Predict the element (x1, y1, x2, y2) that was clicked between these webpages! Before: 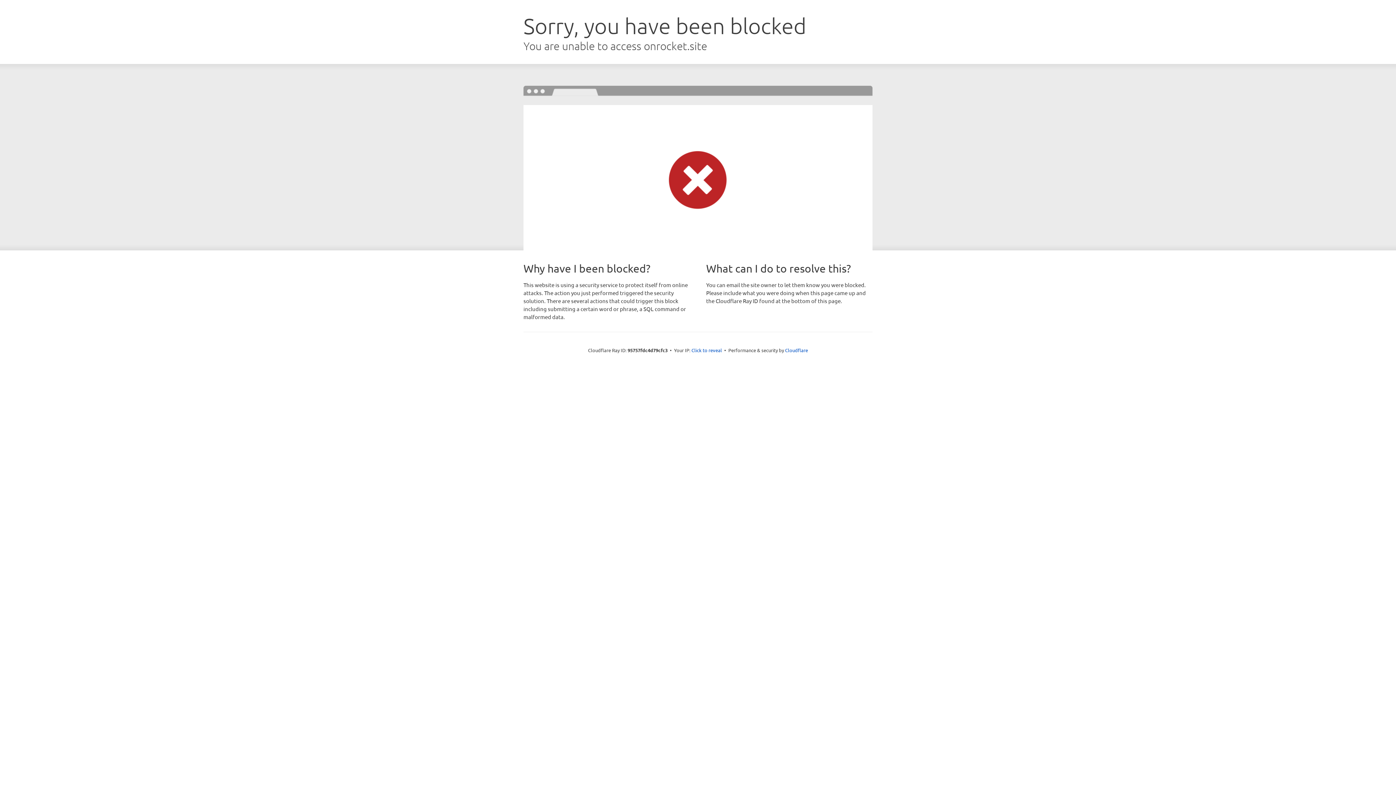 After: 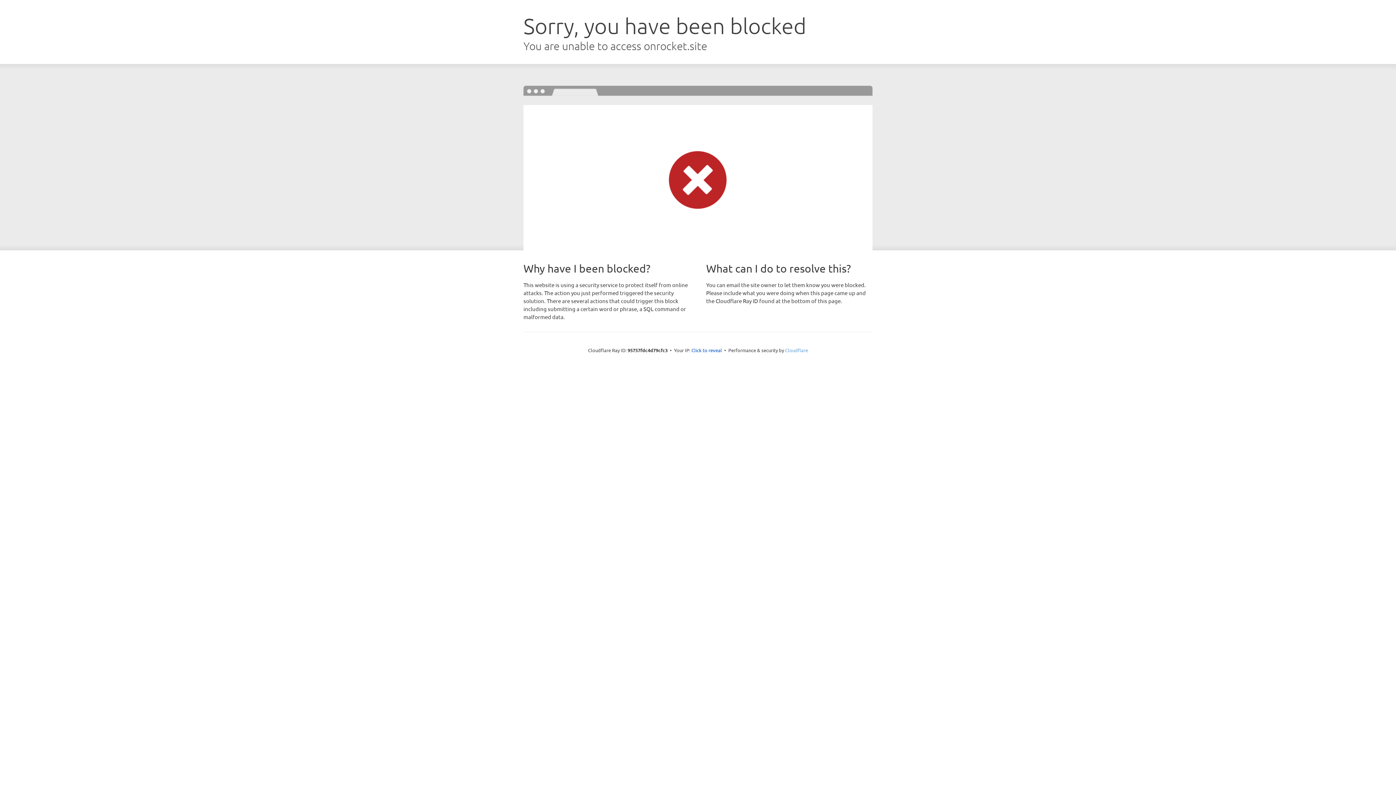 Action: bbox: (785, 347, 808, 353) label: Cloudflare